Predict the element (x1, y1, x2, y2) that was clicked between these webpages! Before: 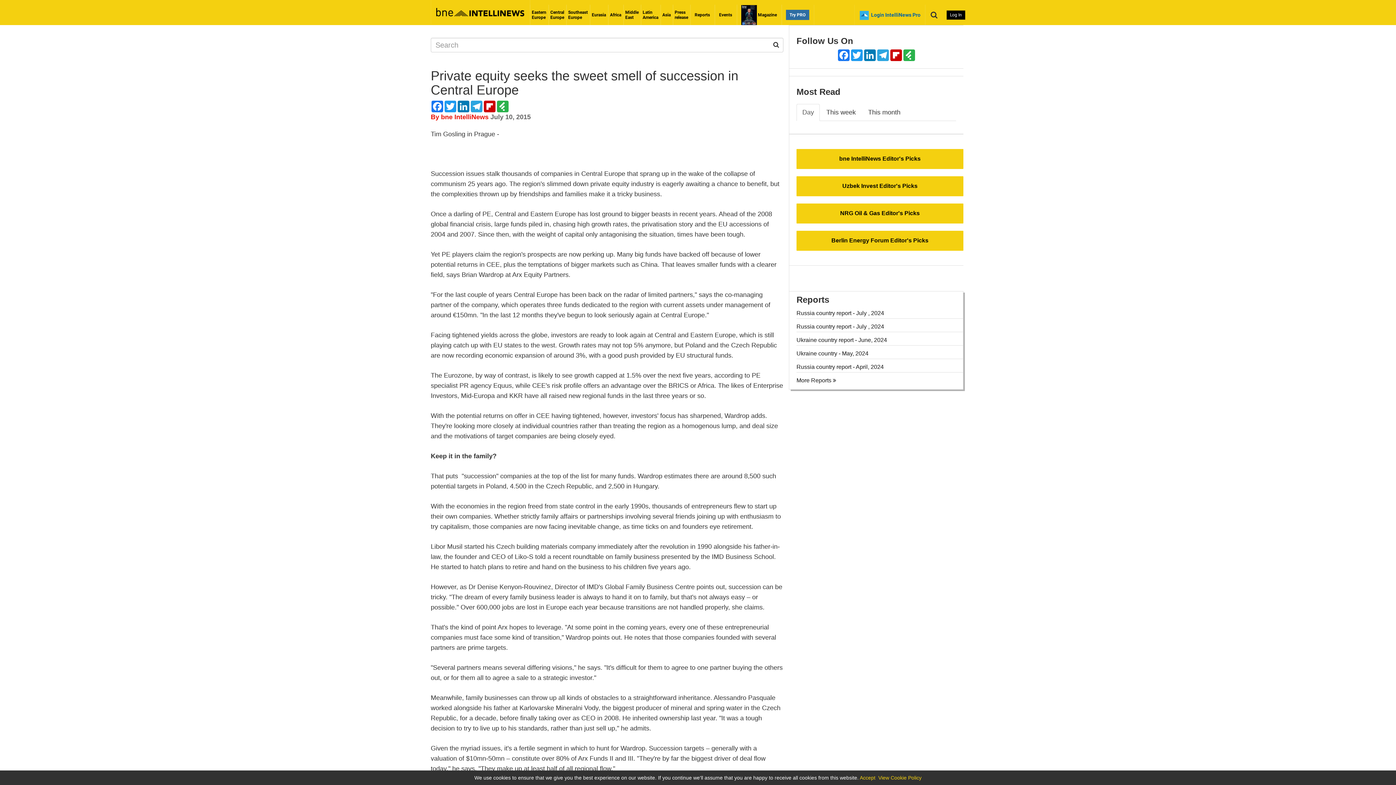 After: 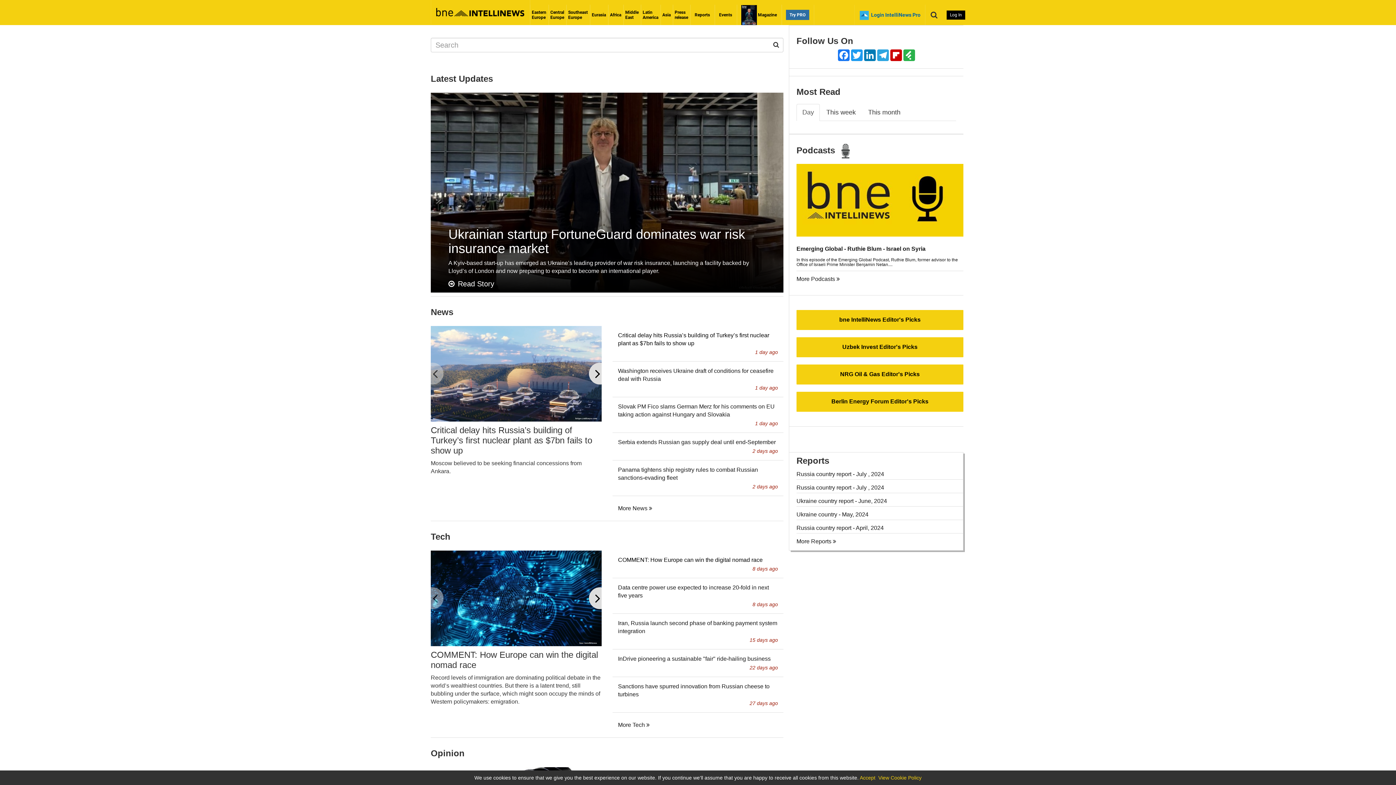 Action: label: Eastern
Europe bbox: (530, 4, 548, 25)